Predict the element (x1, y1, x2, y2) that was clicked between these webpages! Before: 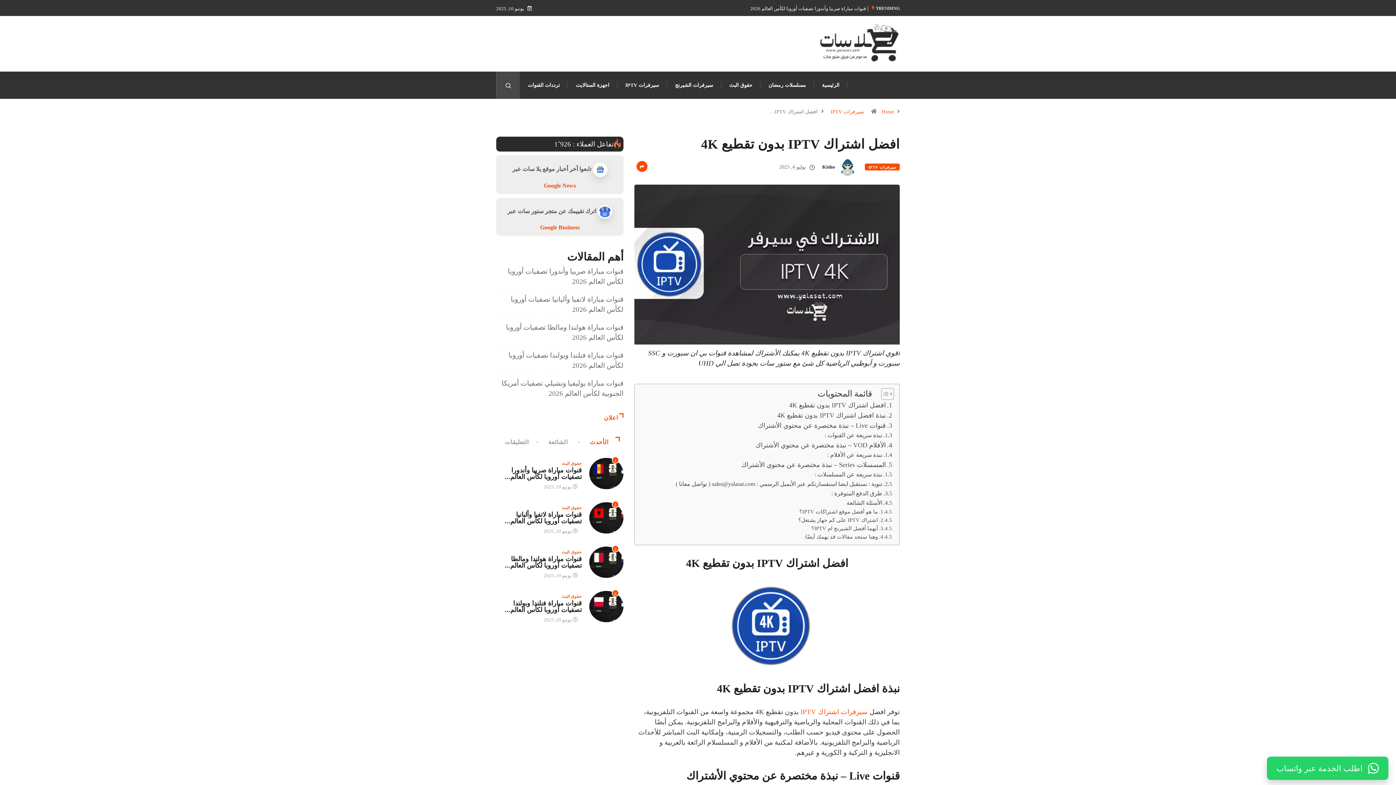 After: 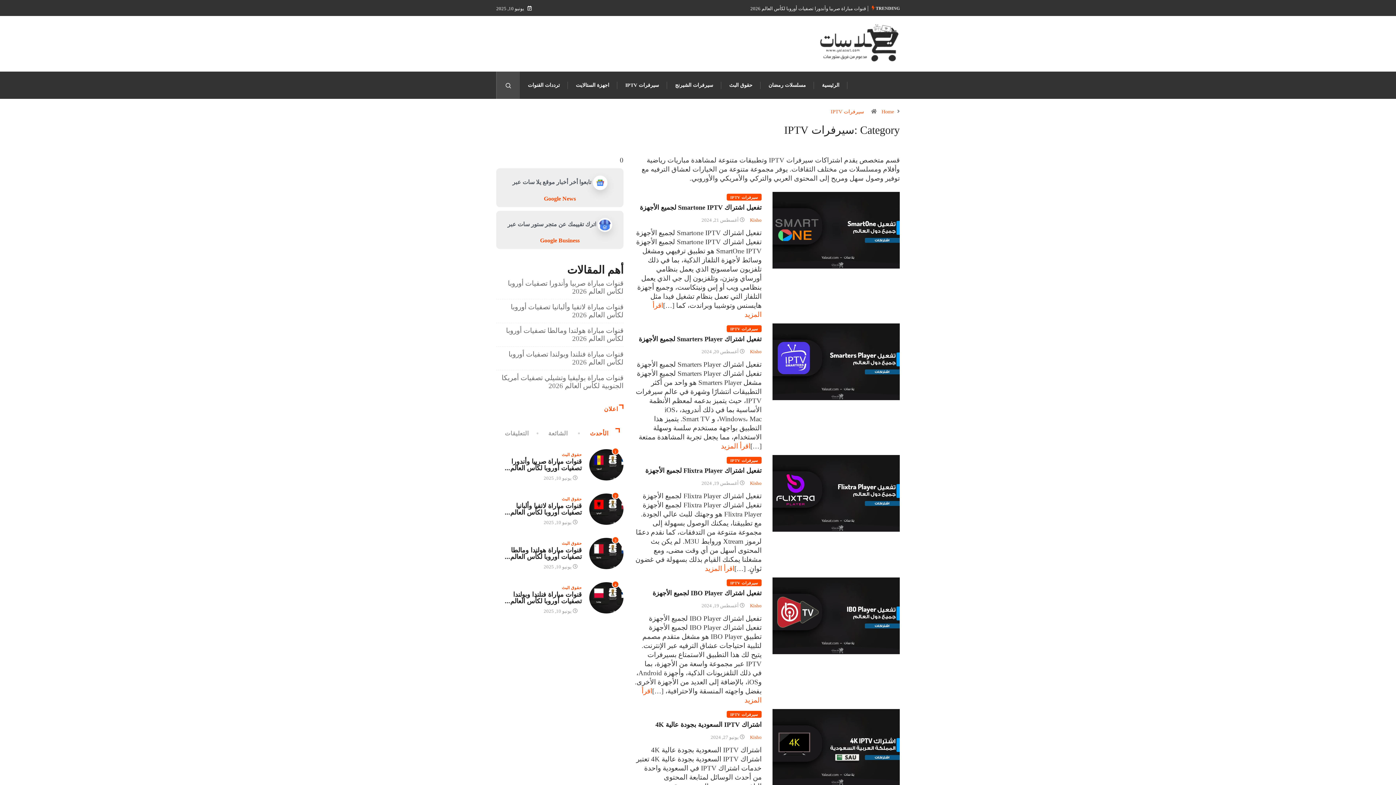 Action: bbox: (617, 71, 667, 98) label: سيرفرات IPTV